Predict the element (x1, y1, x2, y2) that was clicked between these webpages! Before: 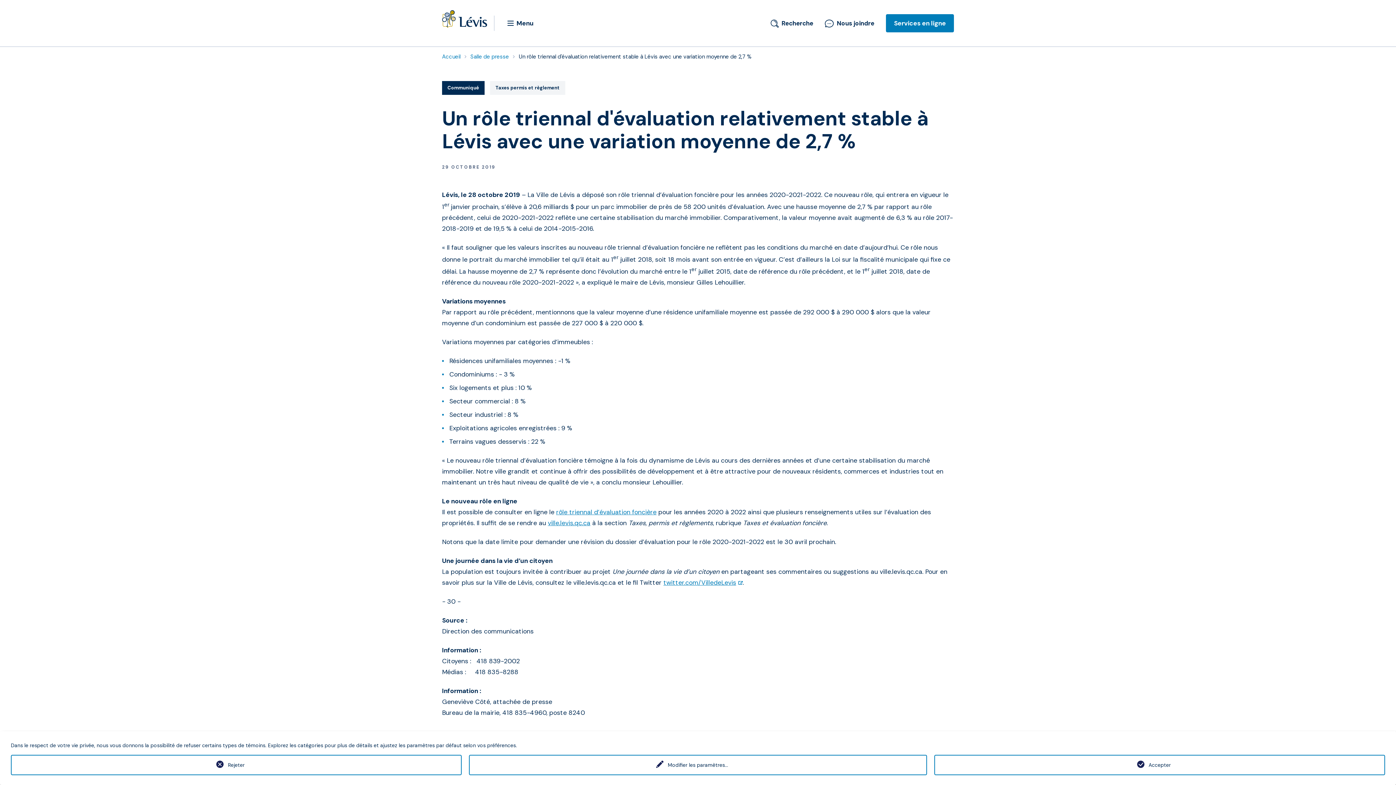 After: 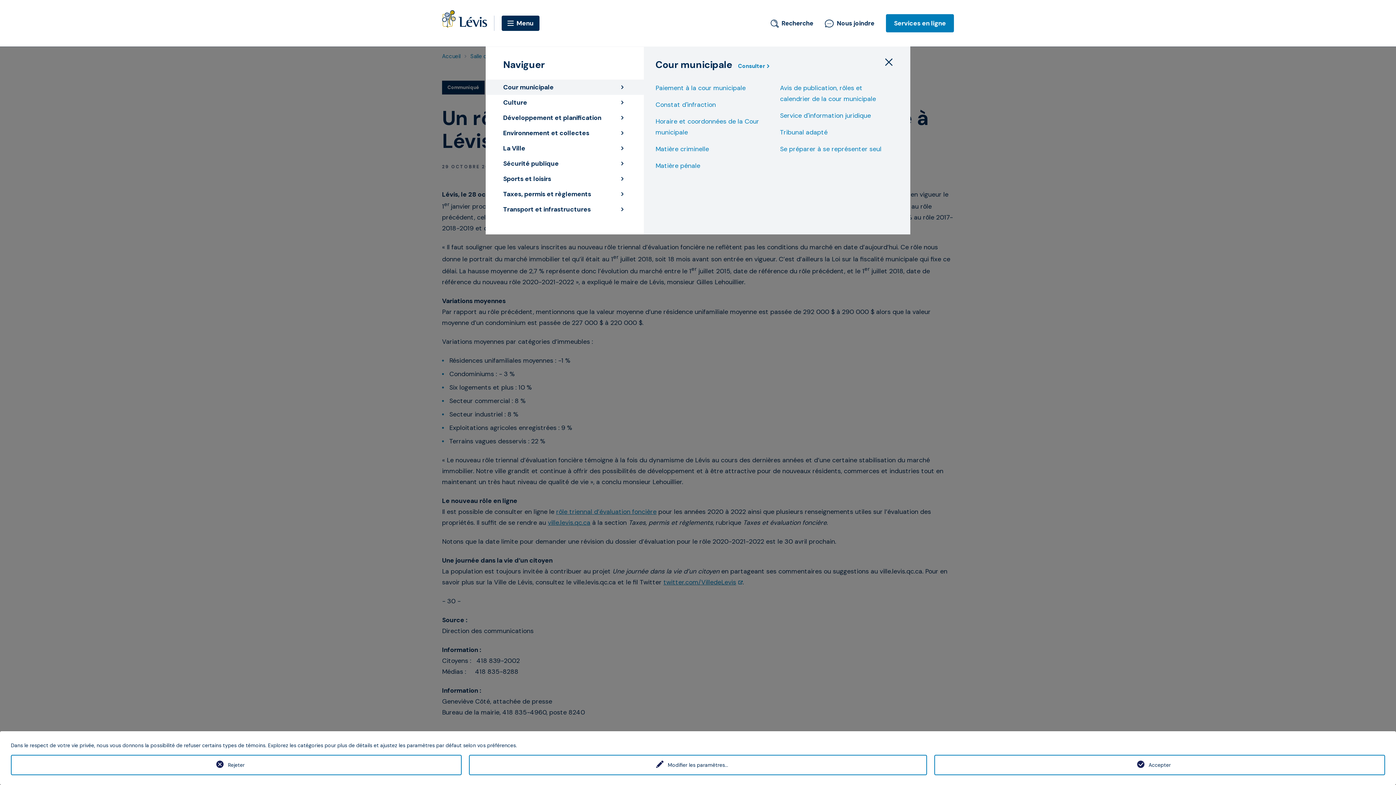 Action: label: Menu bbox: (501, 15, 539, 30)